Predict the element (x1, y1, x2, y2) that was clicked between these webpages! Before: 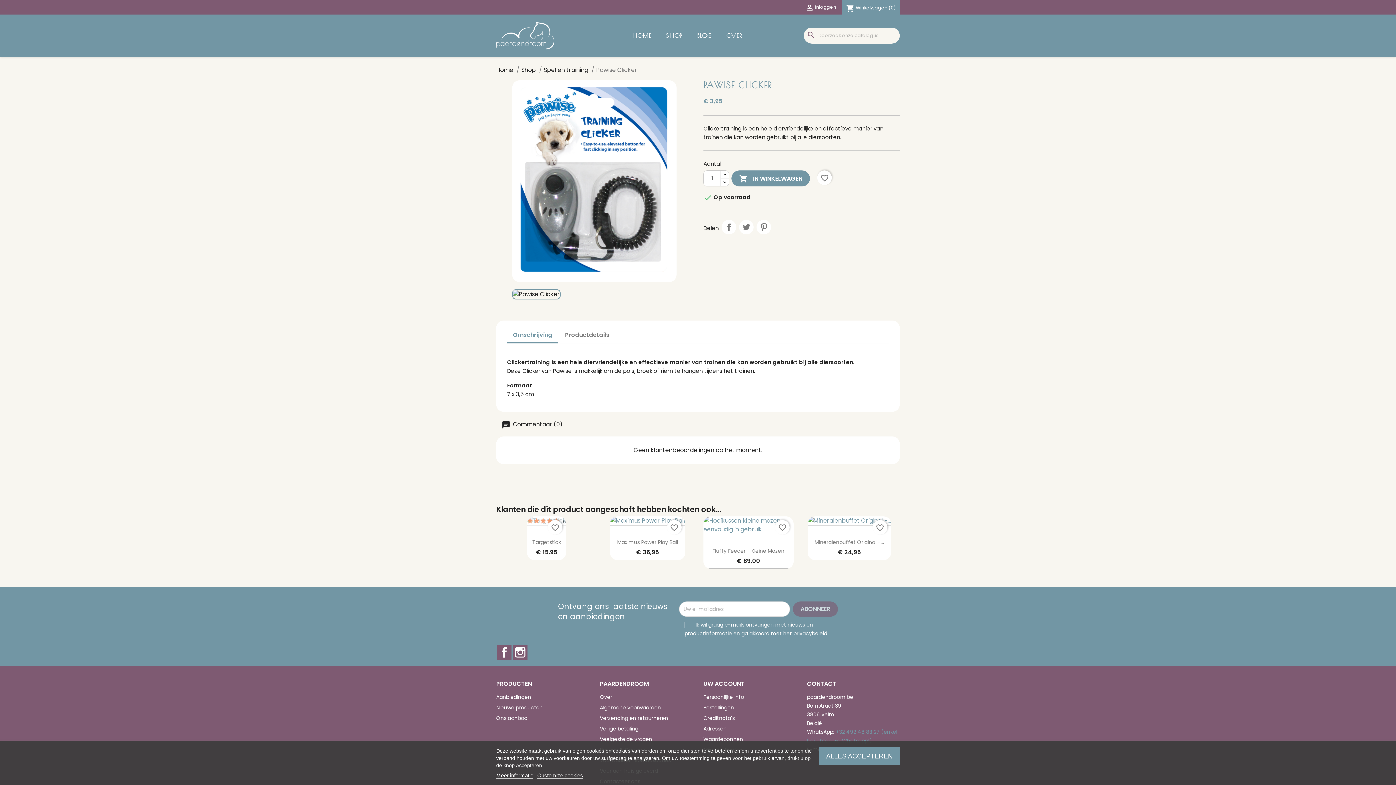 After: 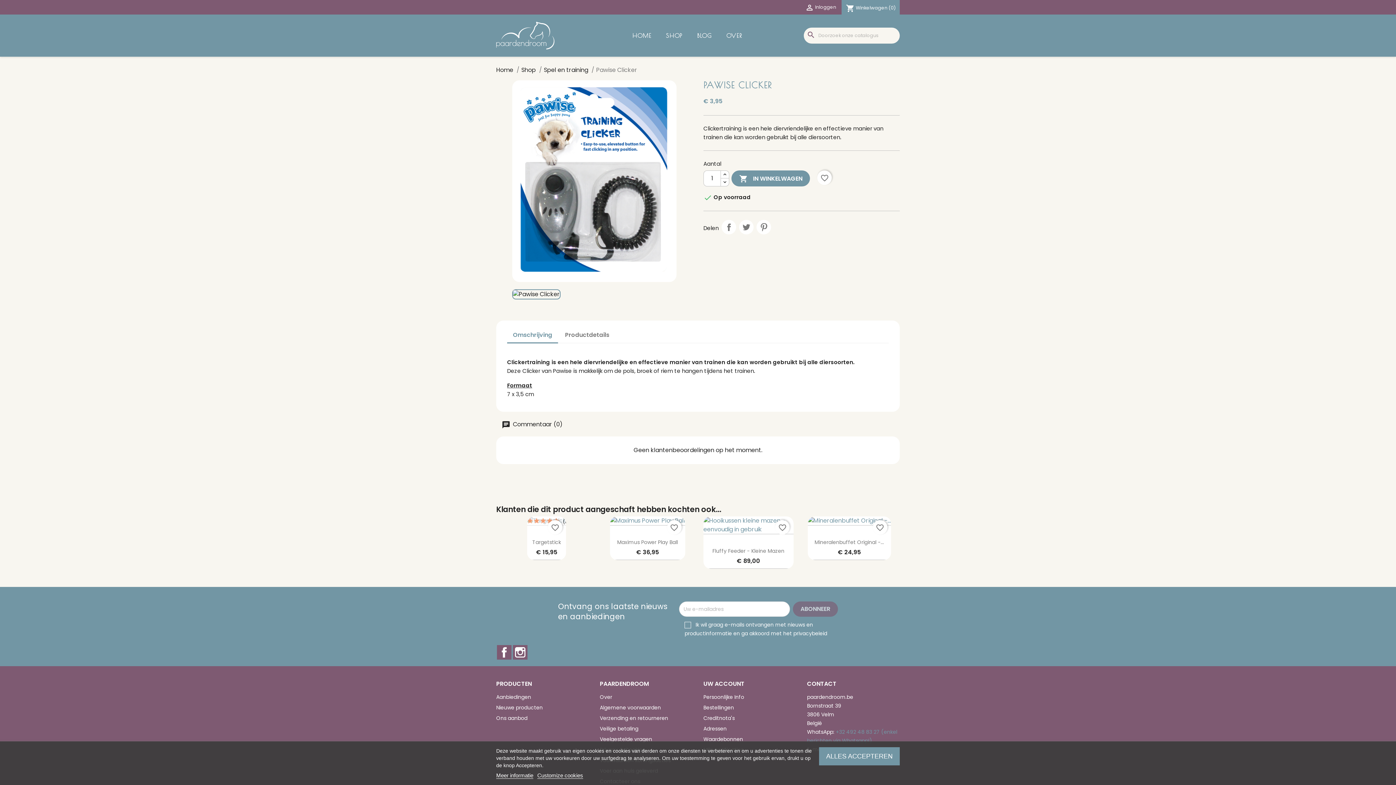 Action: bbox: (496, 772, 533, 779) label: Meer informatie